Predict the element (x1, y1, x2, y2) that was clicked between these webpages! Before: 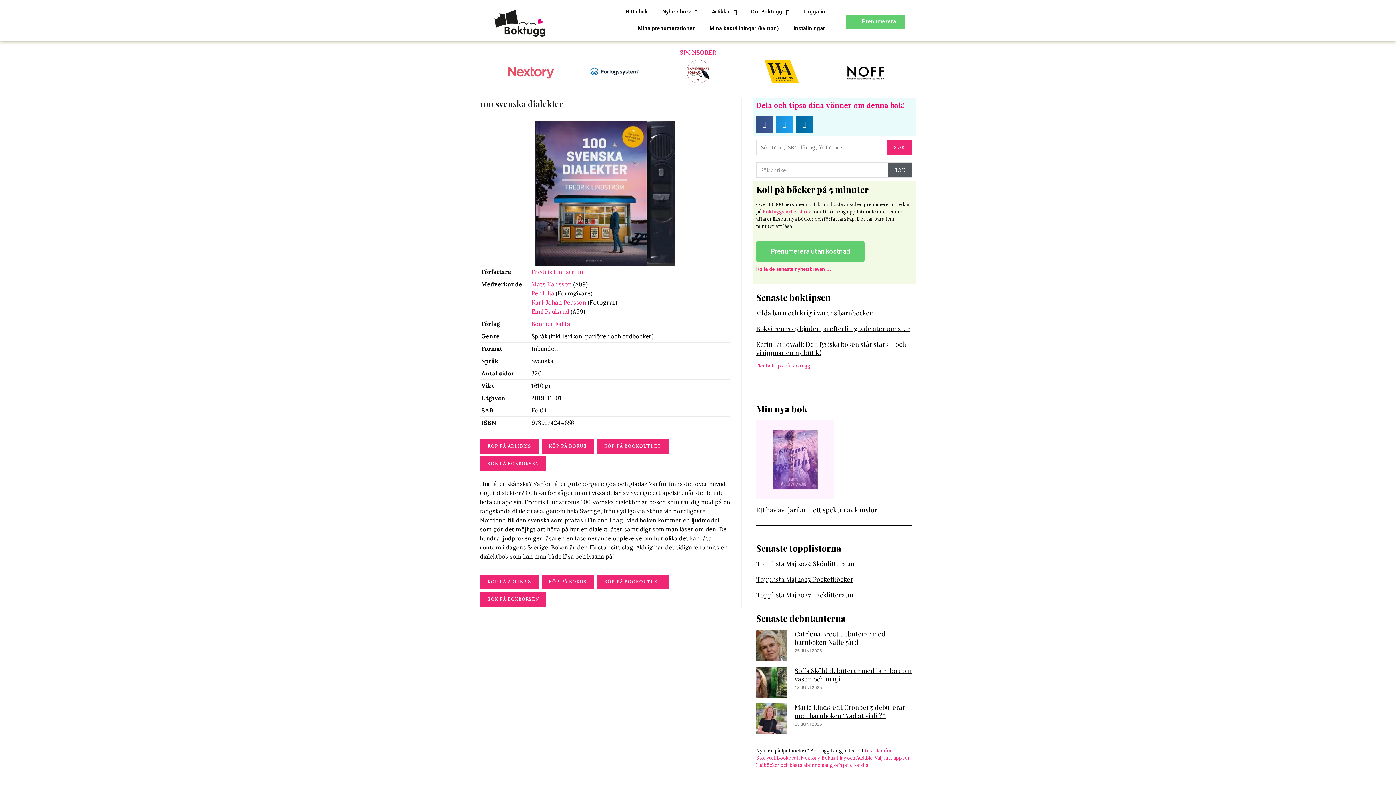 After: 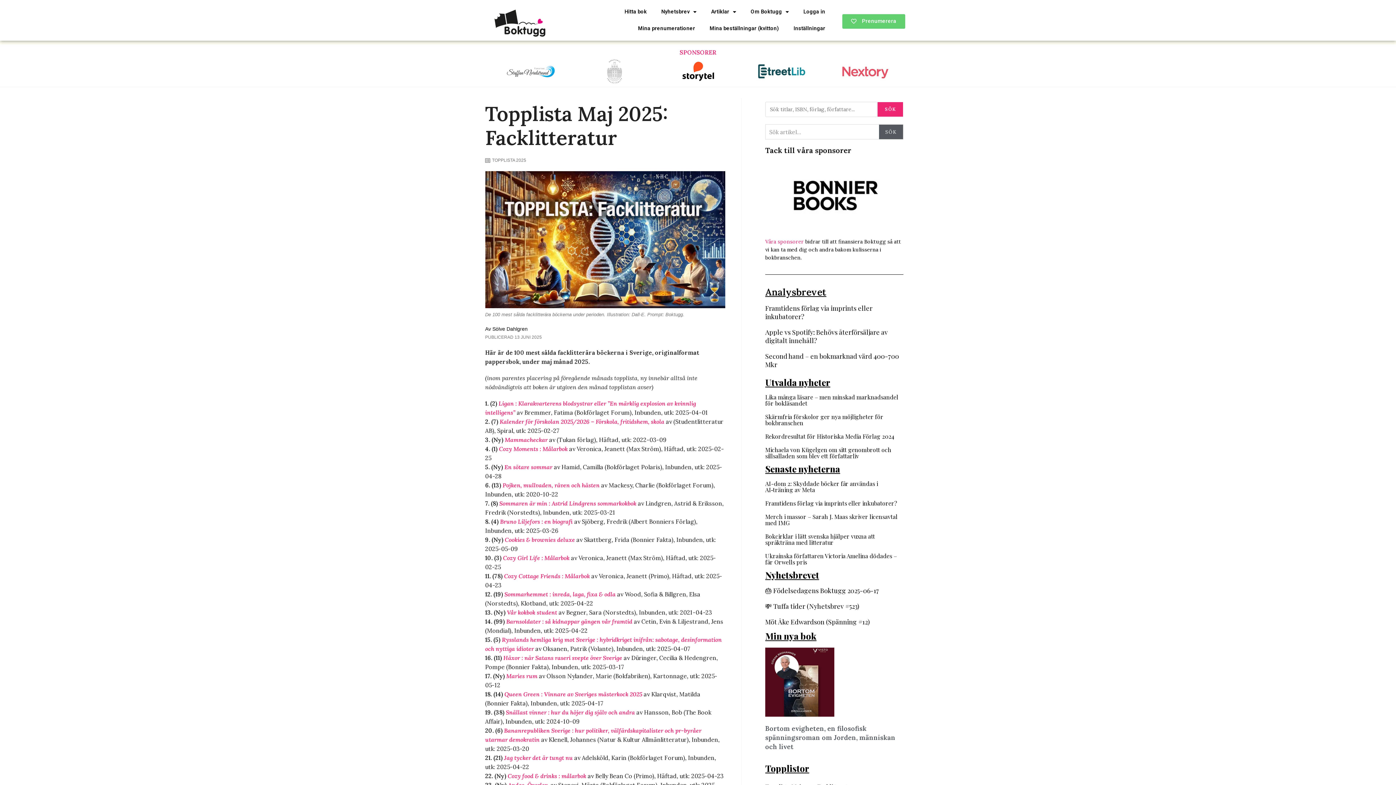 Action: label: Topplista Maj 2025: Facklitteratur bbox: (756, 590, 854, 599)